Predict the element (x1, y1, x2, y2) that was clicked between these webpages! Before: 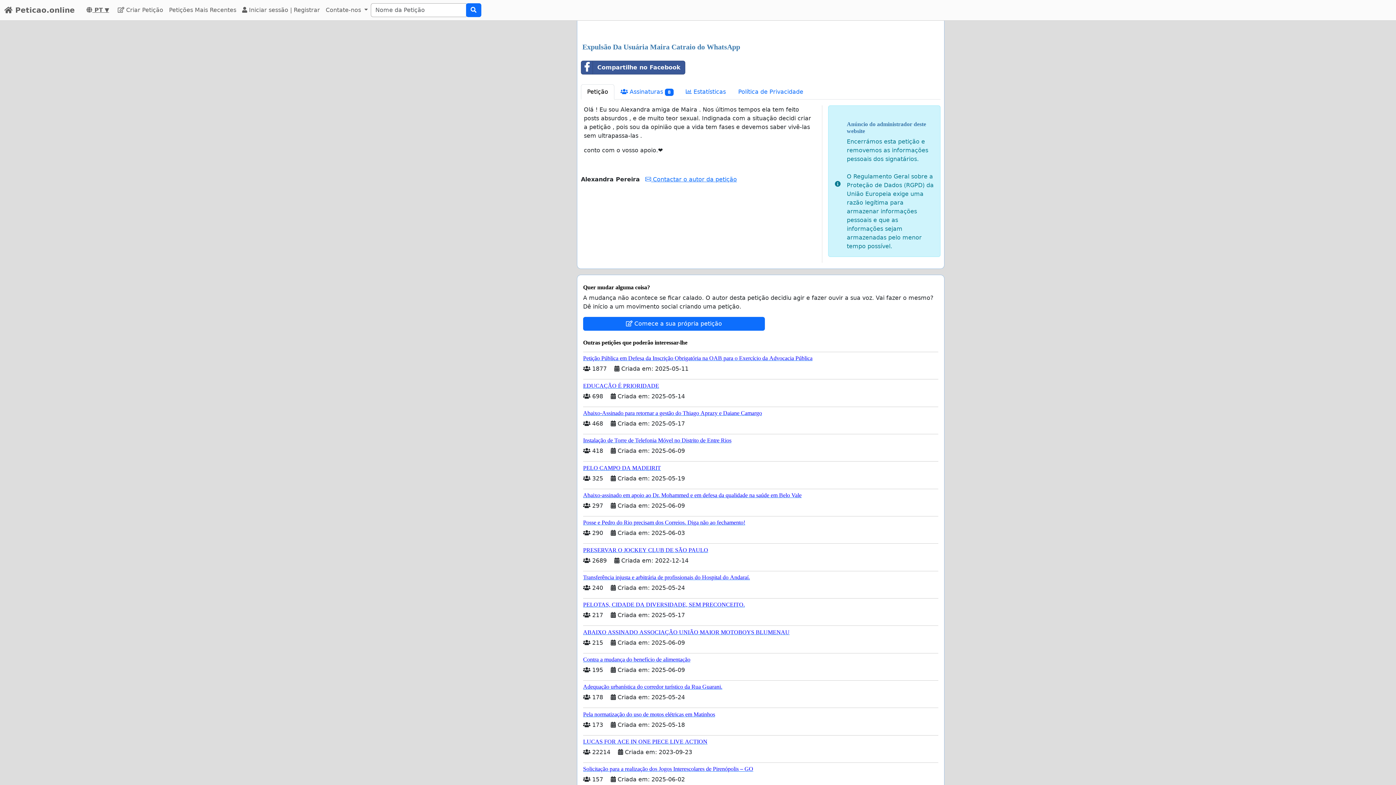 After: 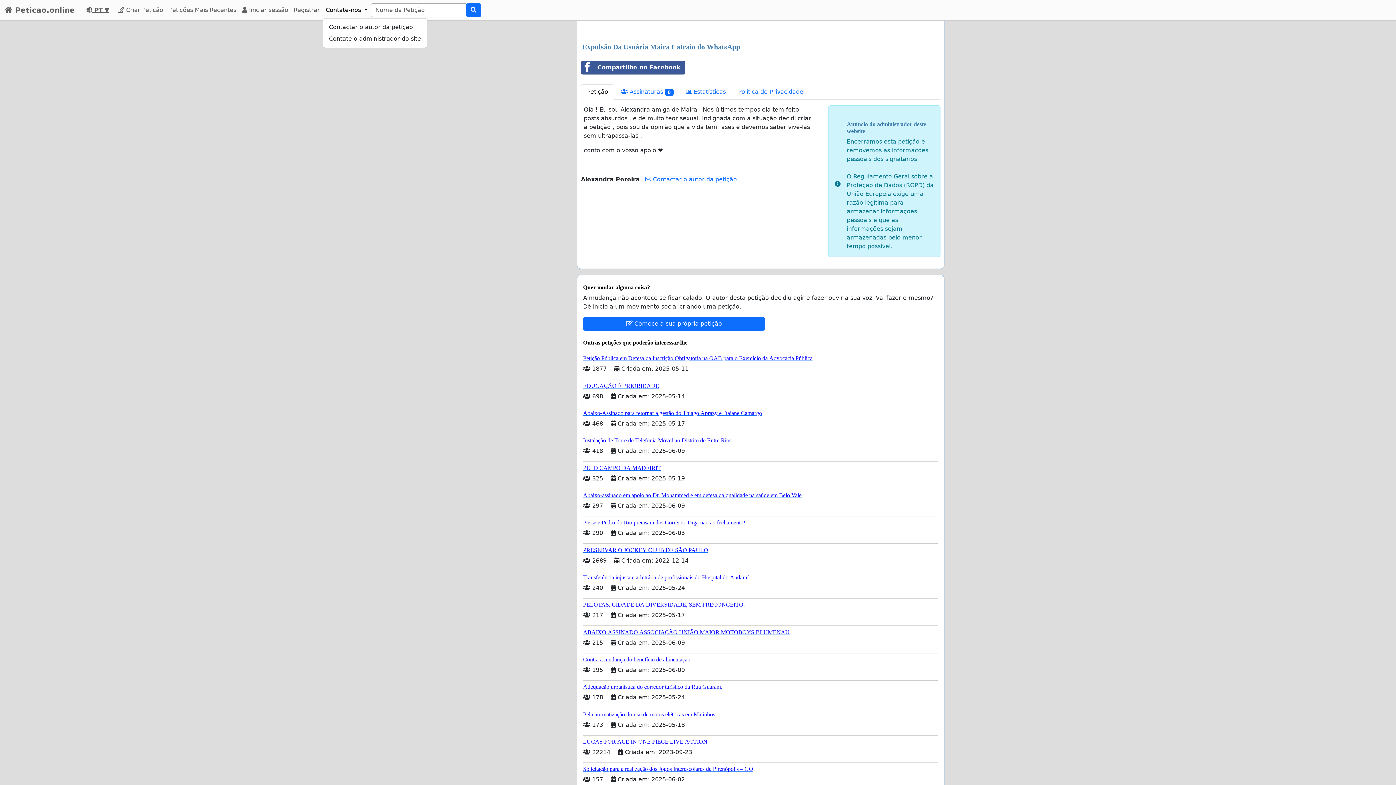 Action: bbox: (322, 2, 370, 17) label: Contate-nos 